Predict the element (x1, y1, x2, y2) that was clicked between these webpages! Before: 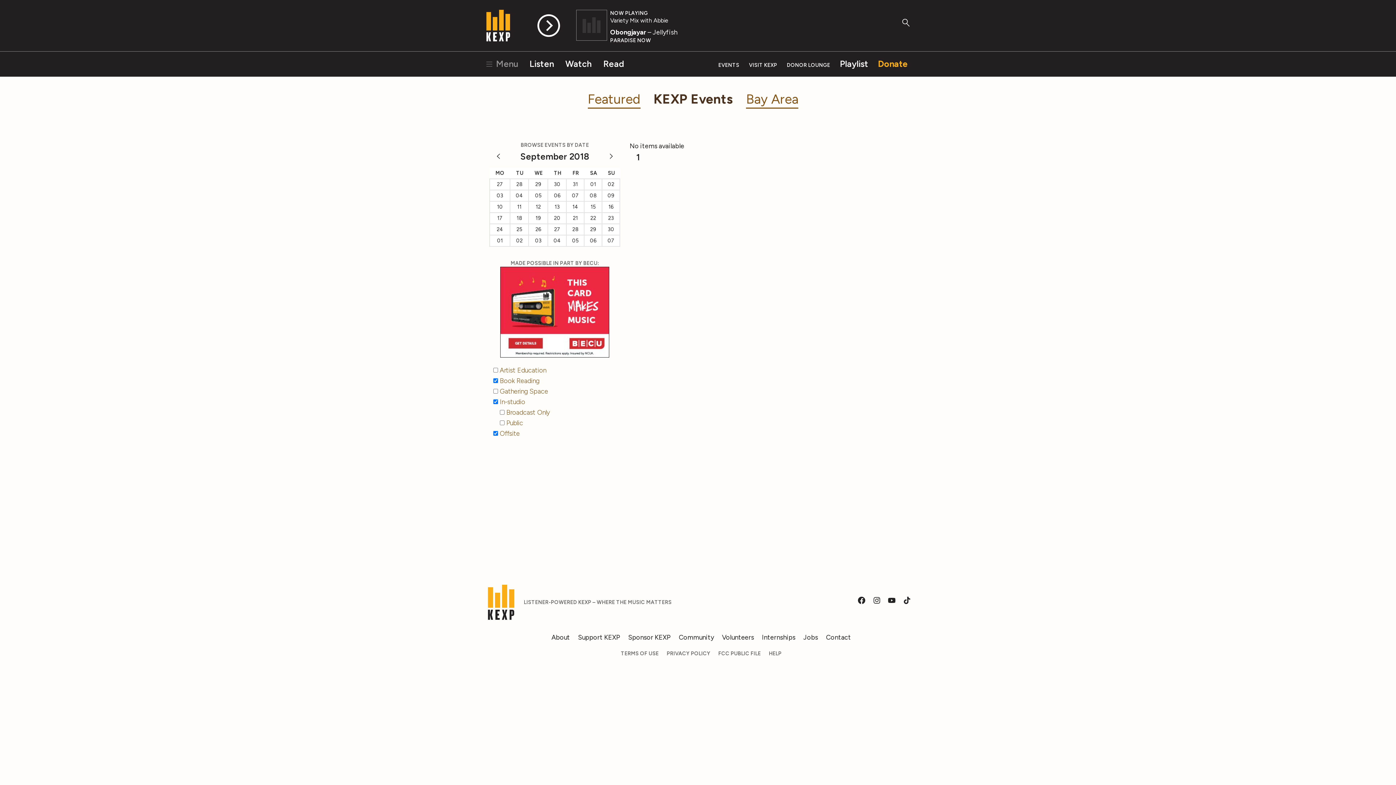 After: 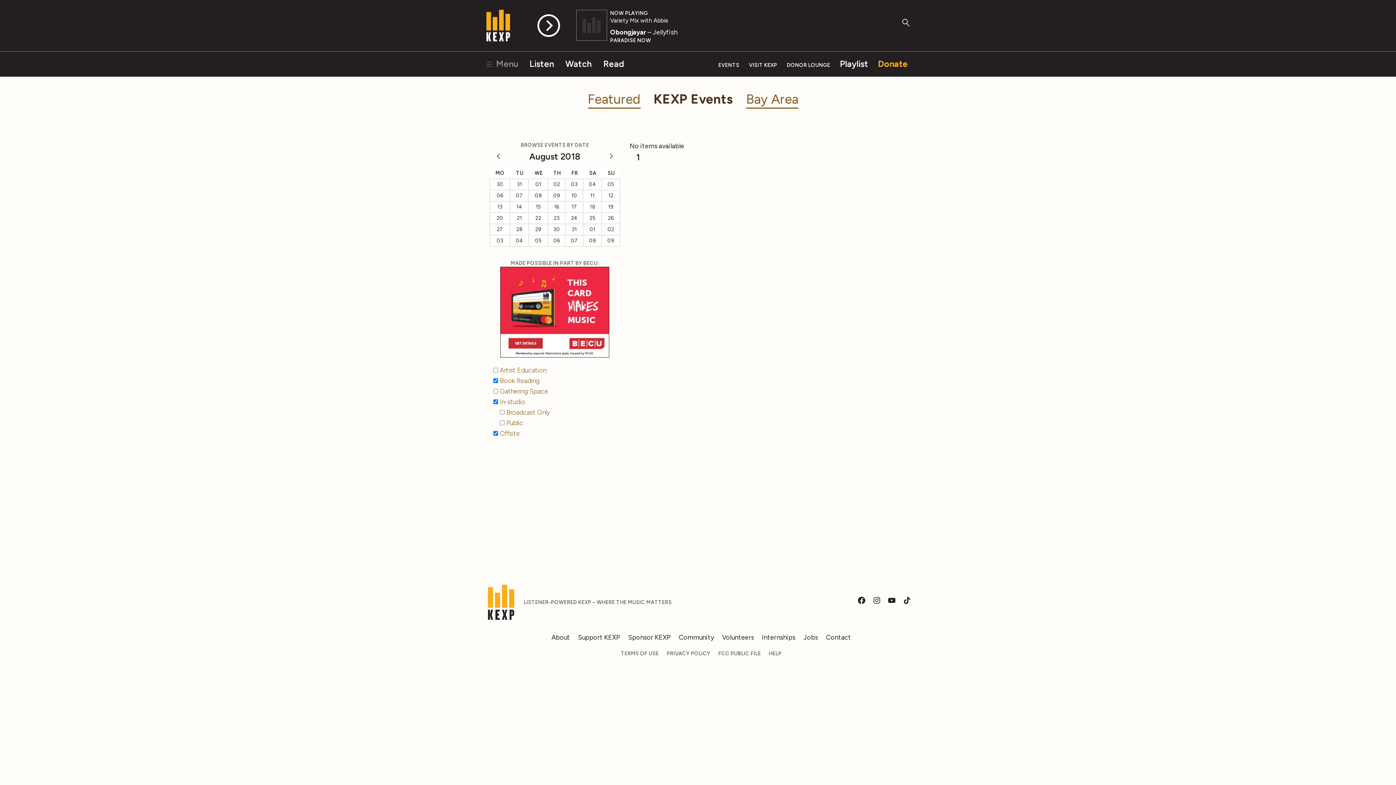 Action: bbox: (496, 153, 501, 158)